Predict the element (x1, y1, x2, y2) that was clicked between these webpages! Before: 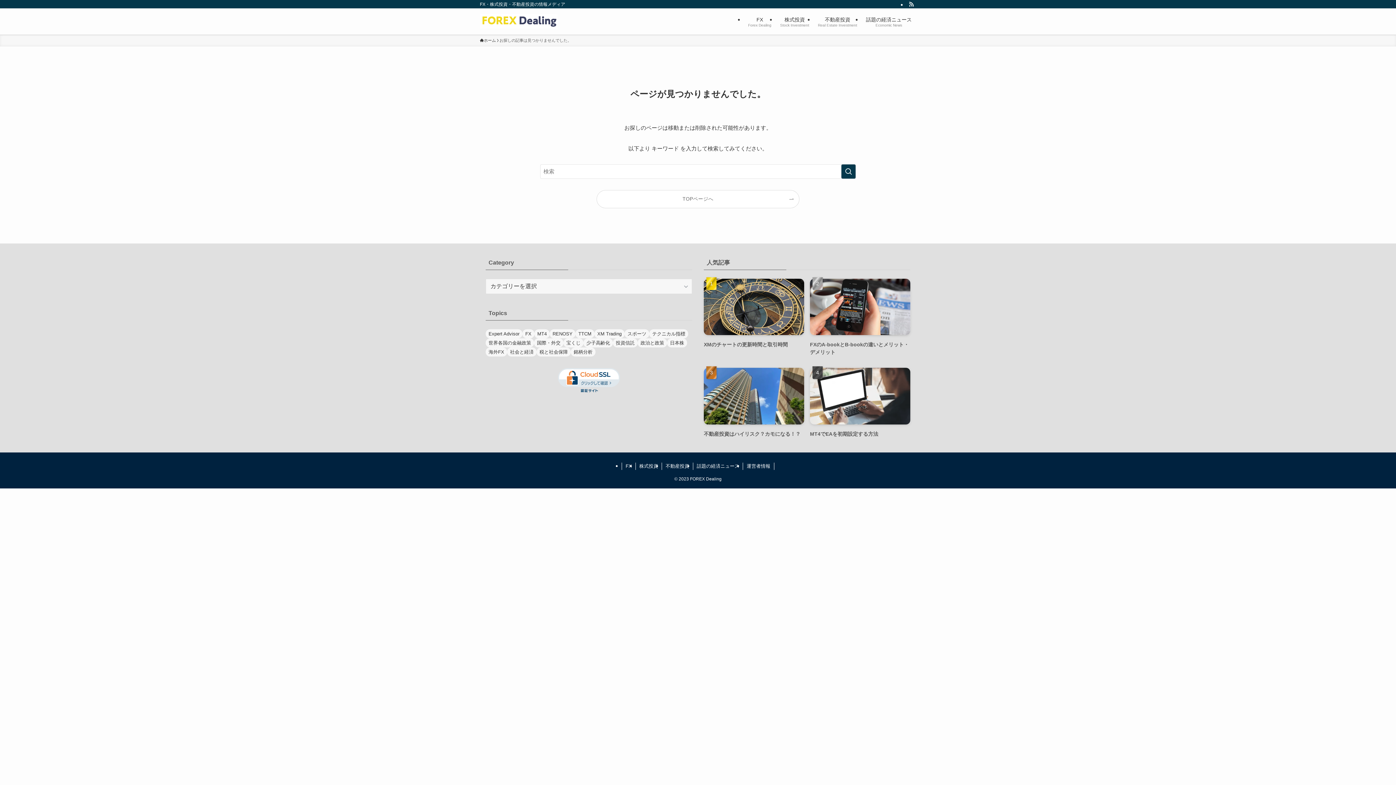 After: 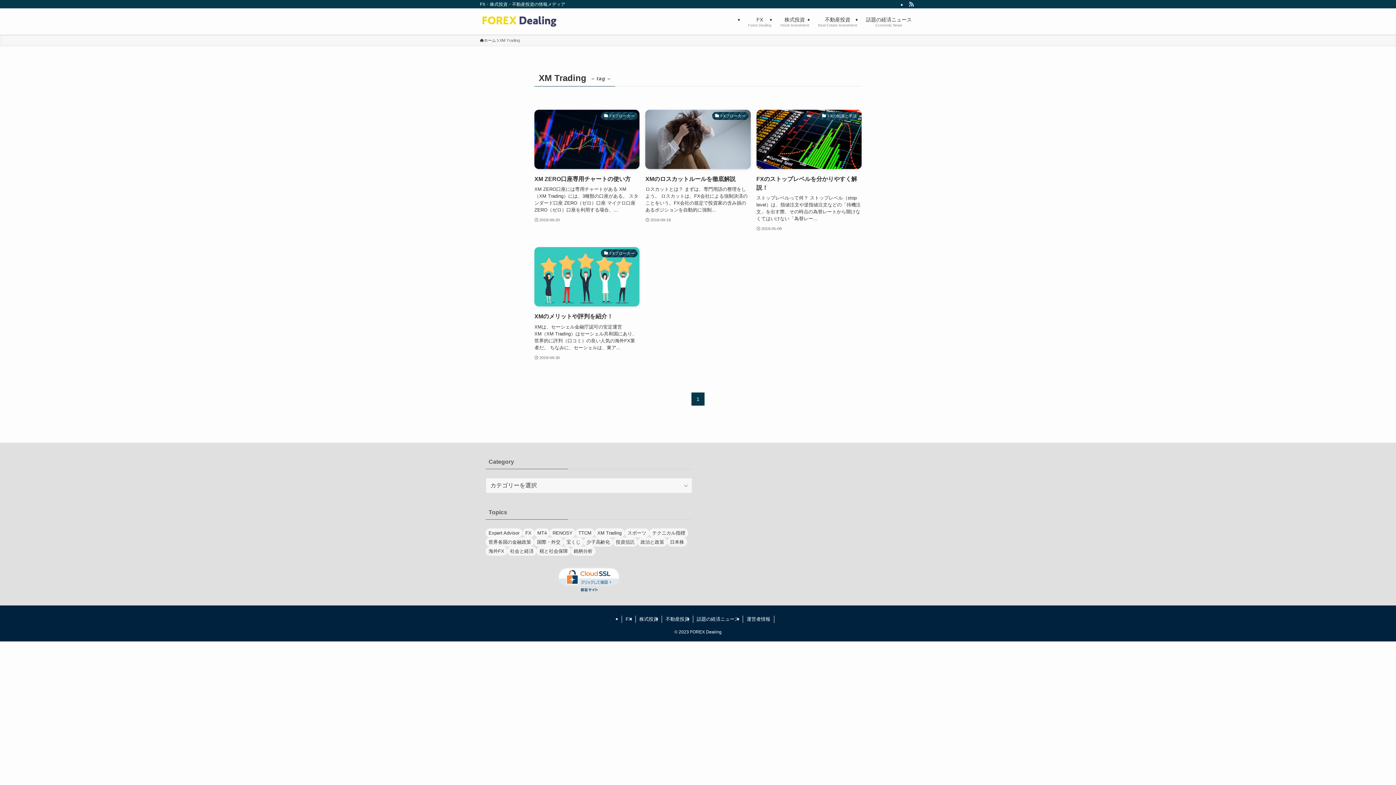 Action: label: XM Trading (4個の項目) bbox: (594, 329, 624, 338)